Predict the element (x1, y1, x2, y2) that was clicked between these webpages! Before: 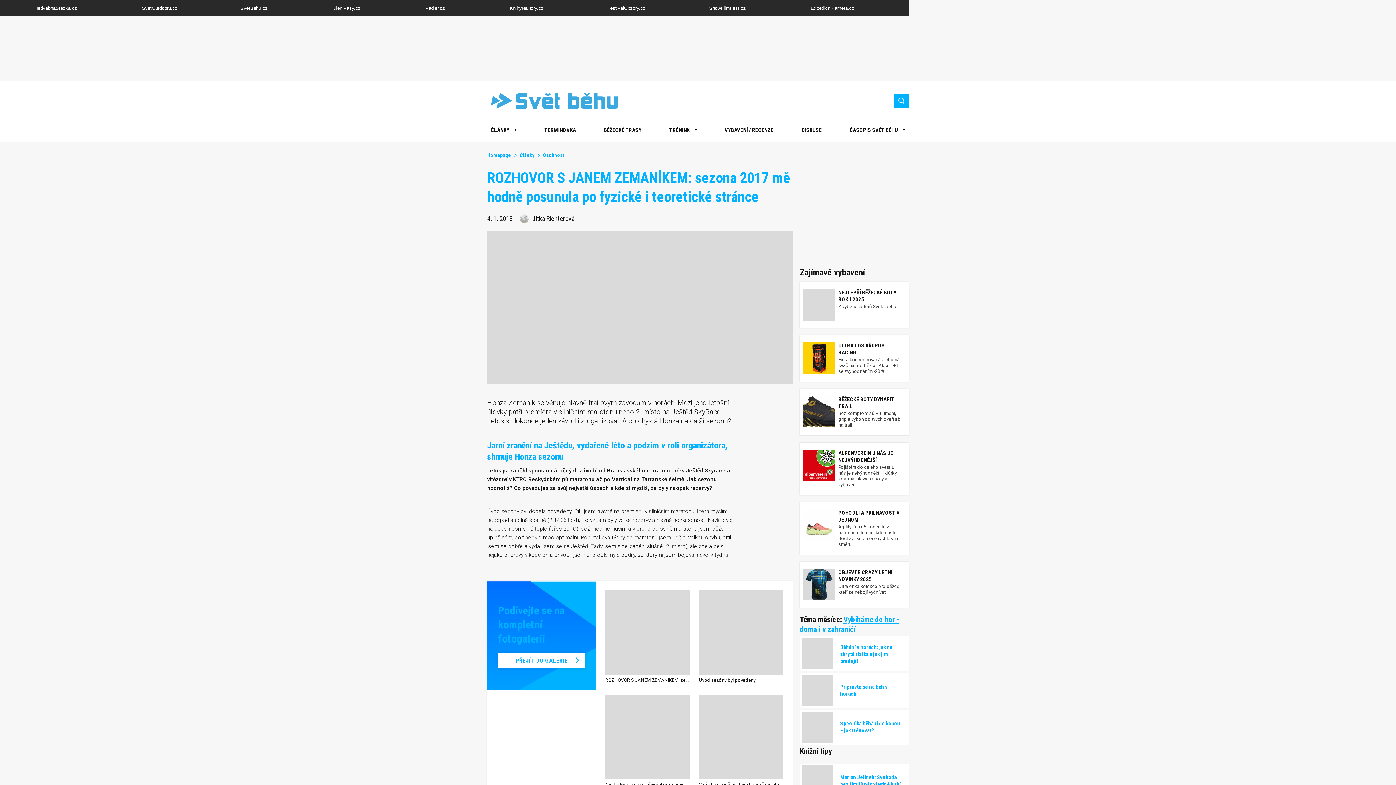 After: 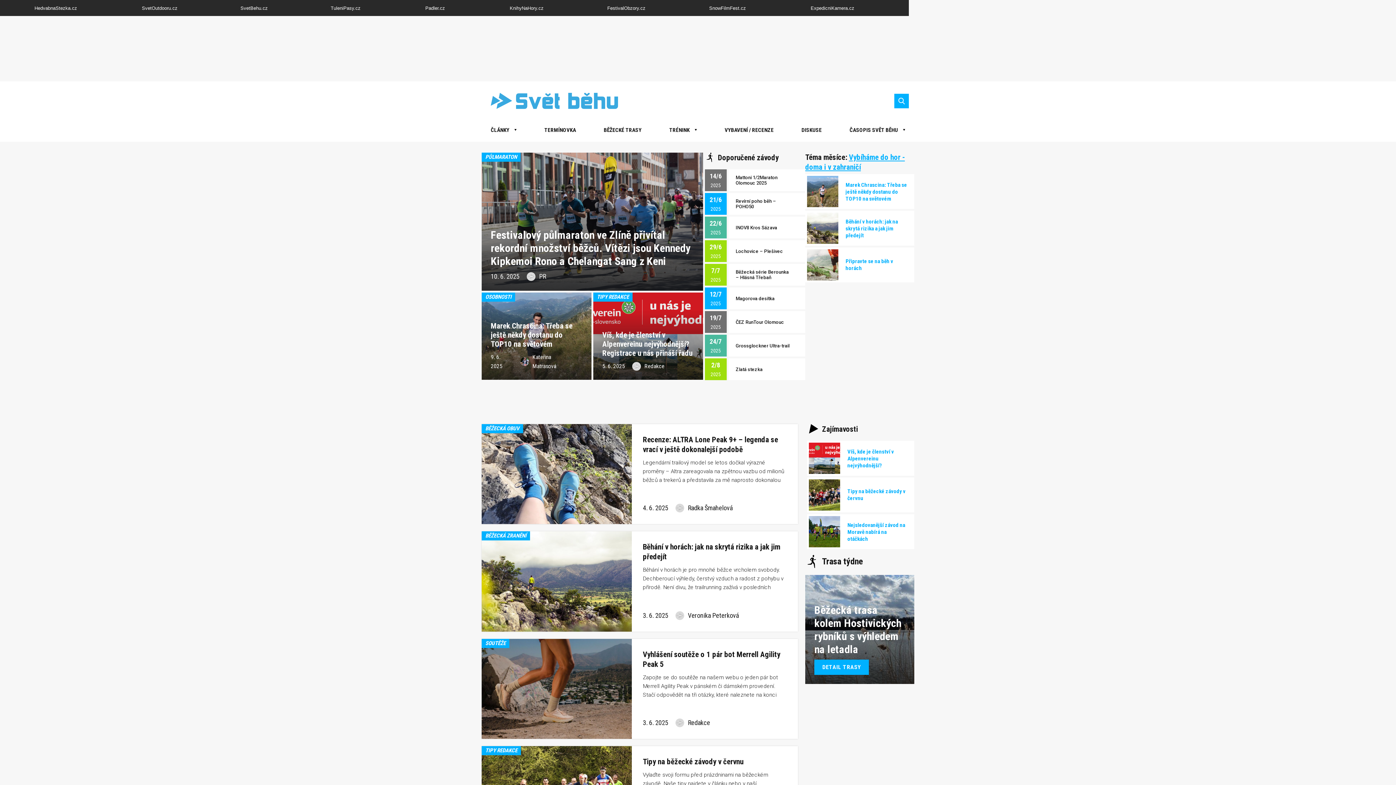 Action: bbox: (227, 5, 267, 10) label: SvetBehu.cz